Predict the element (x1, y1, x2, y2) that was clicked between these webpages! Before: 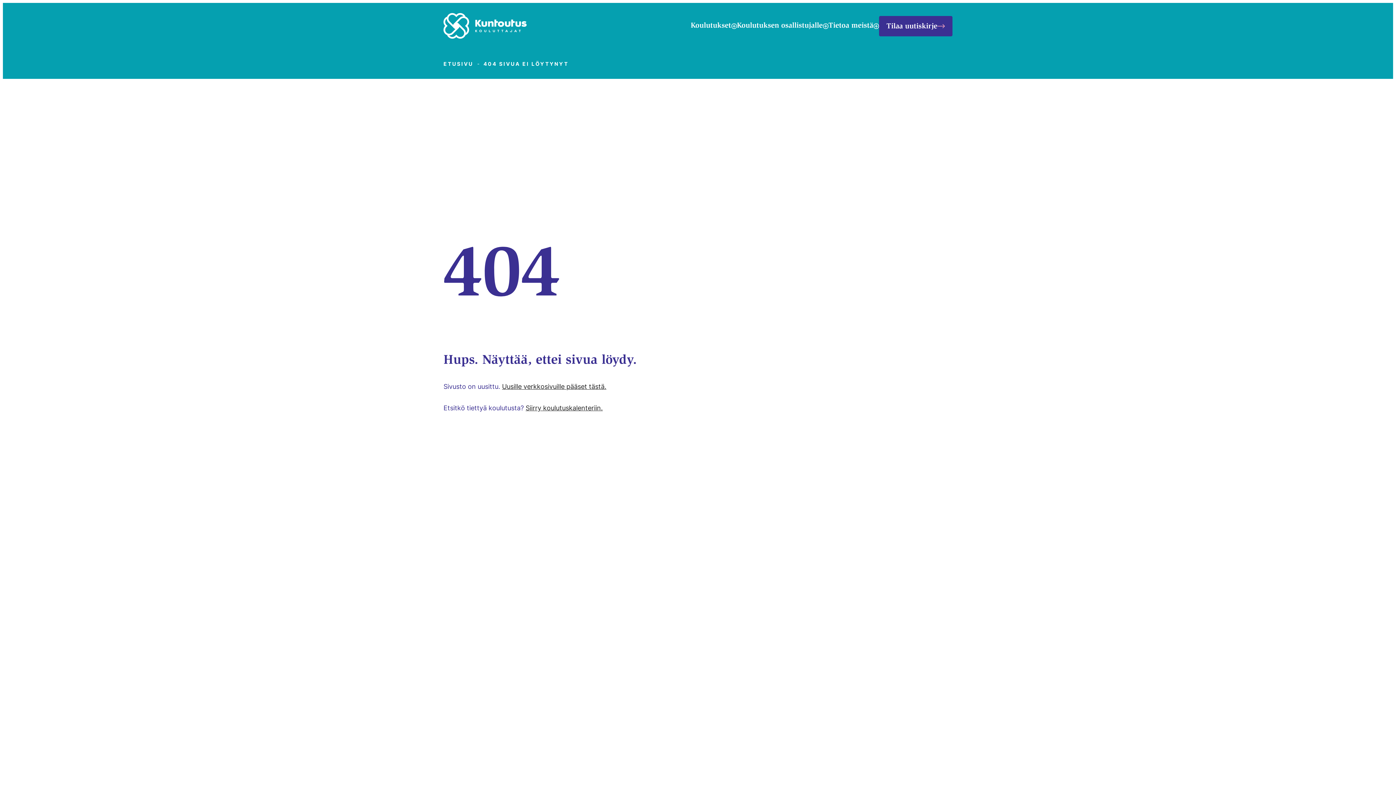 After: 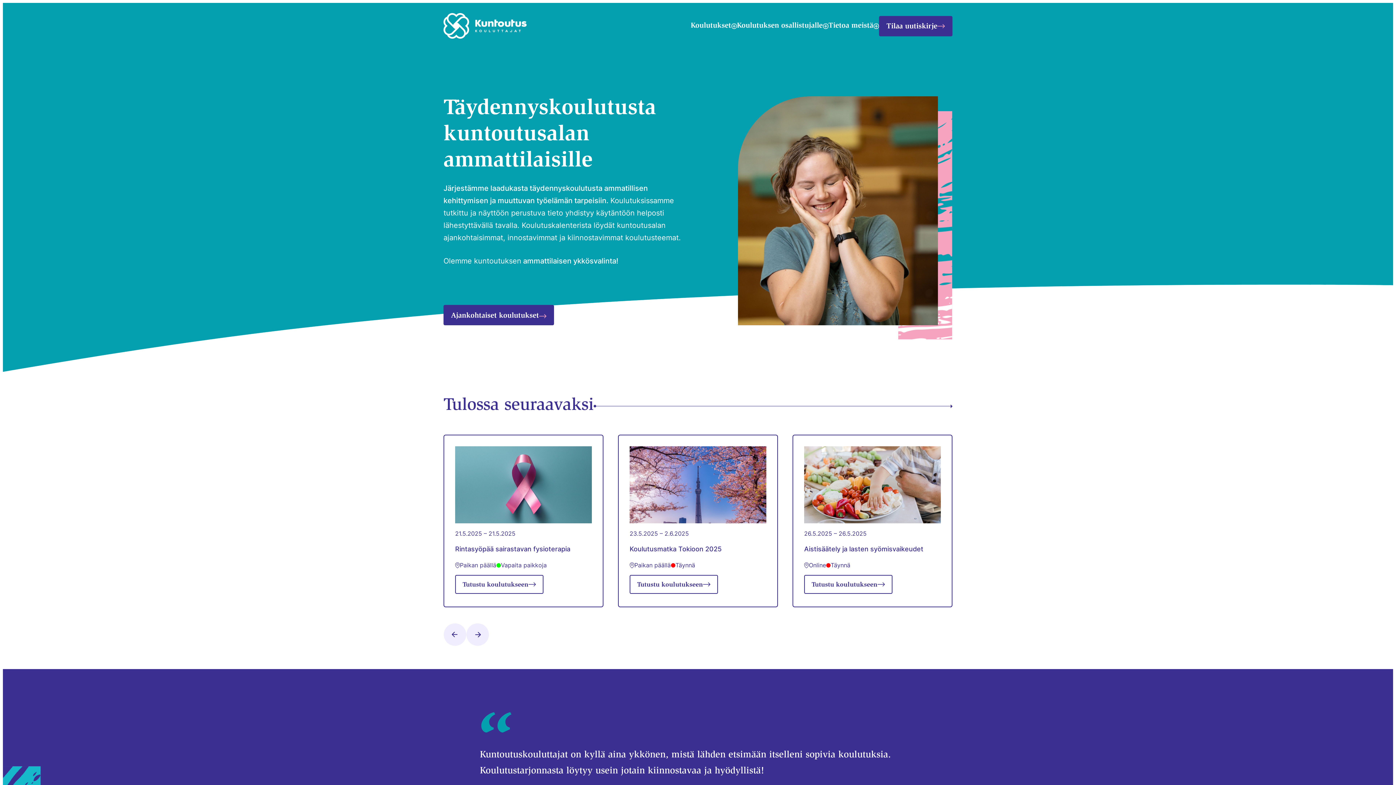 Action: label: Suomen Kuntoutuskouluttajat bbox: (443, 13, 526, 38)